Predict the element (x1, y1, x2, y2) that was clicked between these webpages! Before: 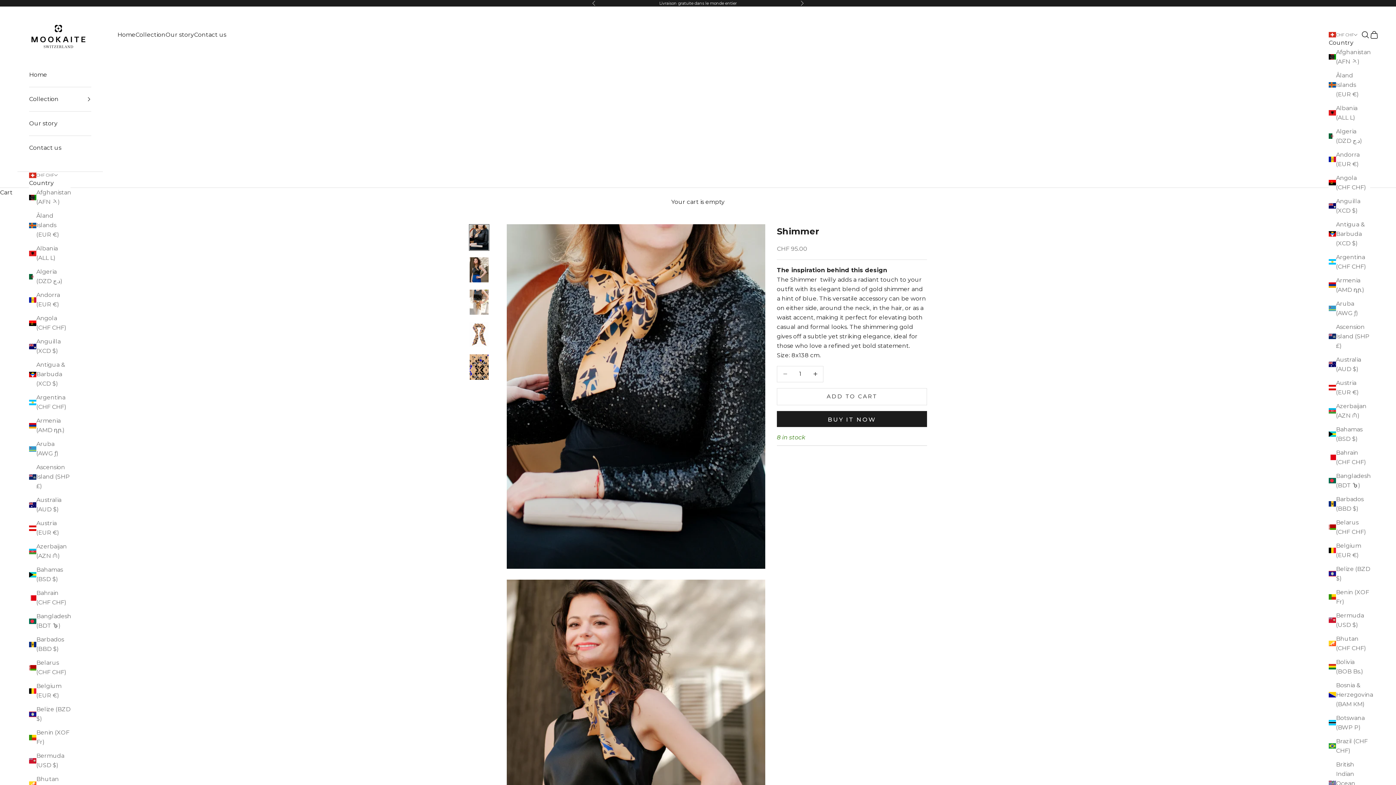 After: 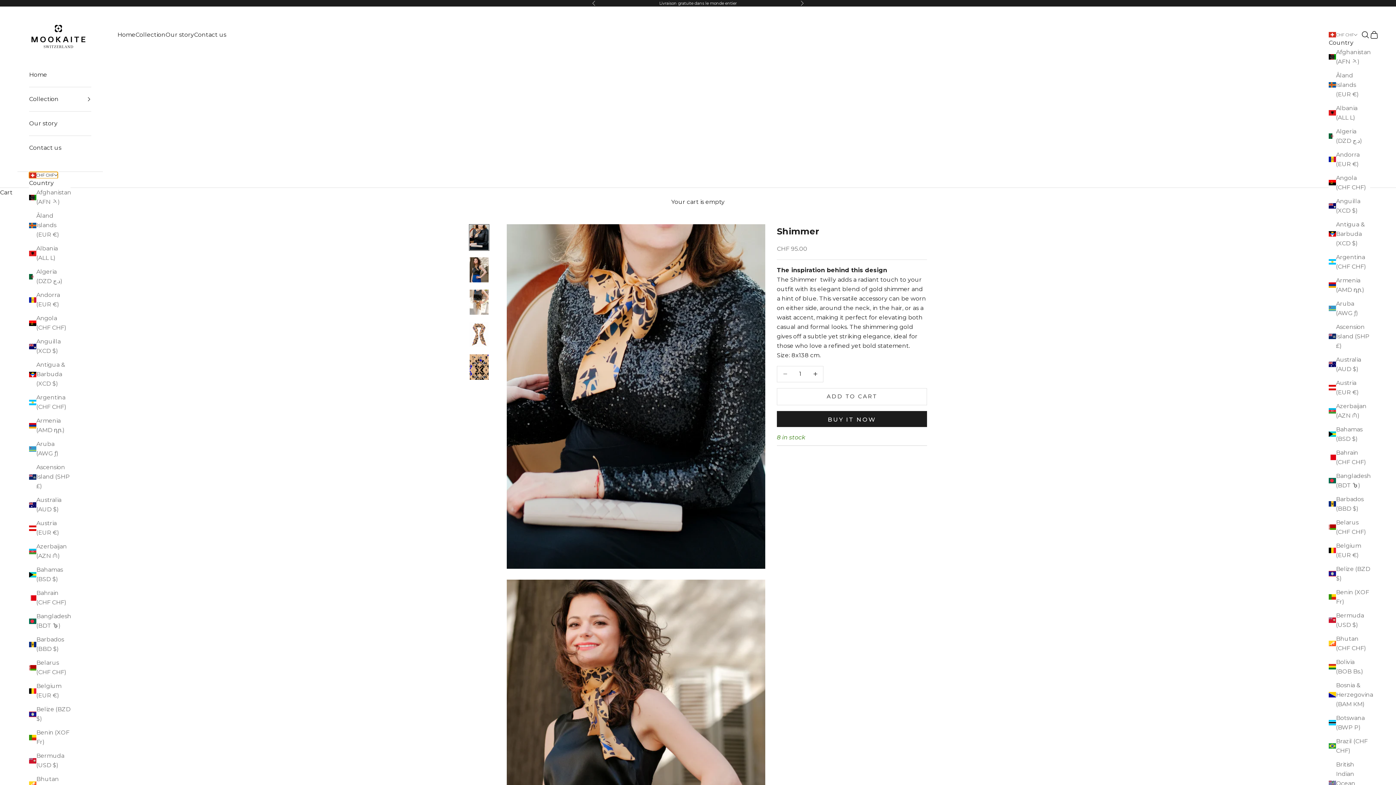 Action: label: CHF CHF bbox: (29, 172, 57, 178)